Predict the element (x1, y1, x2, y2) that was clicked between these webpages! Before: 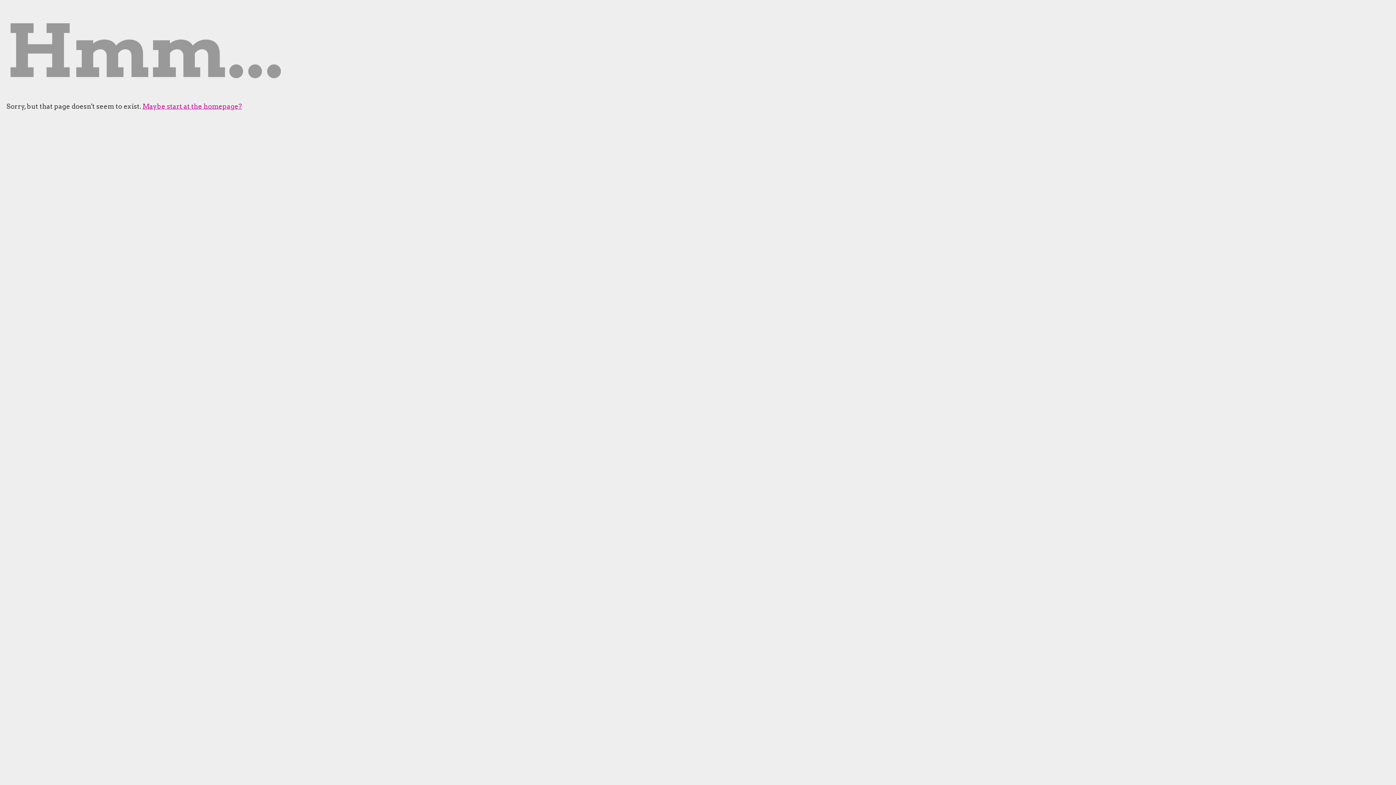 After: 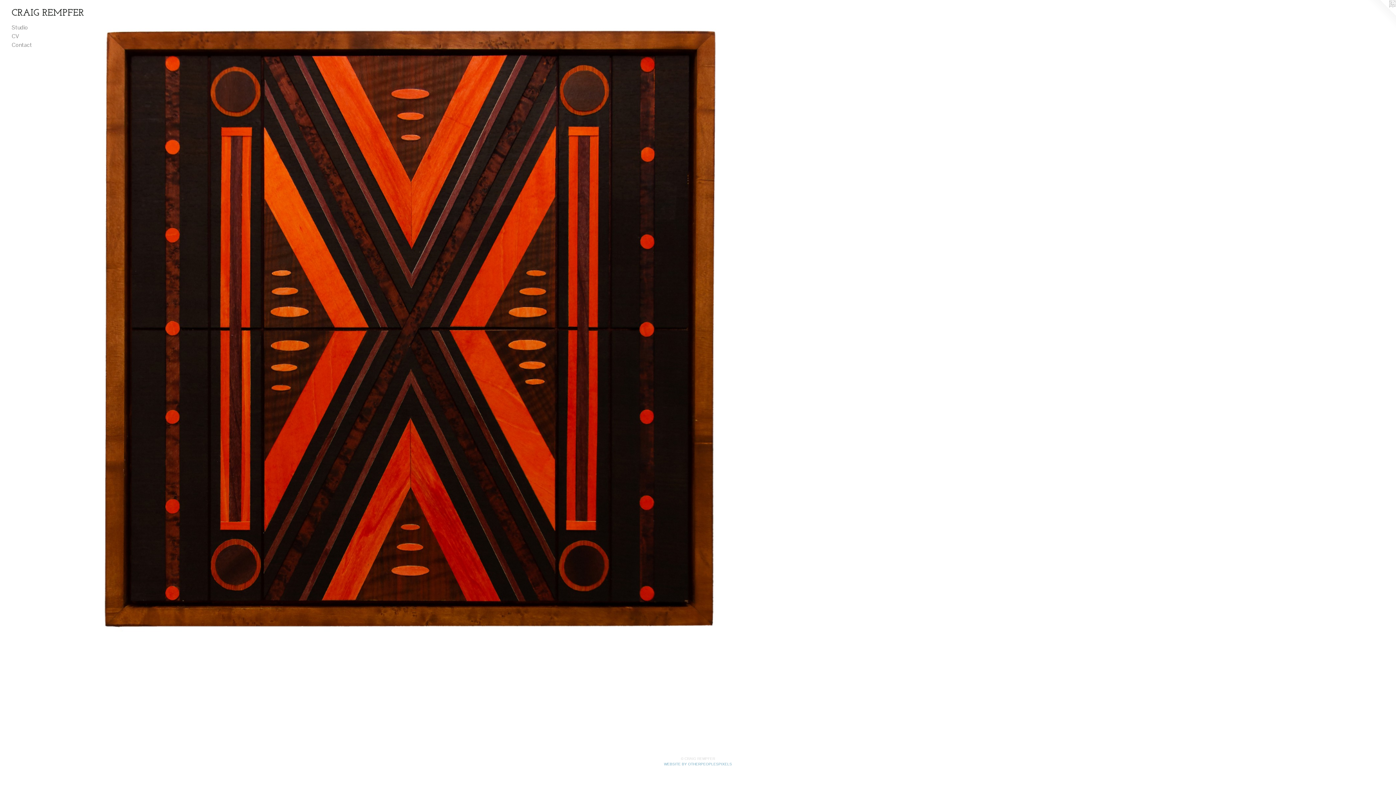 Action: label: Maybe start at the homepage? bbox: (142, 102, 242, 110)